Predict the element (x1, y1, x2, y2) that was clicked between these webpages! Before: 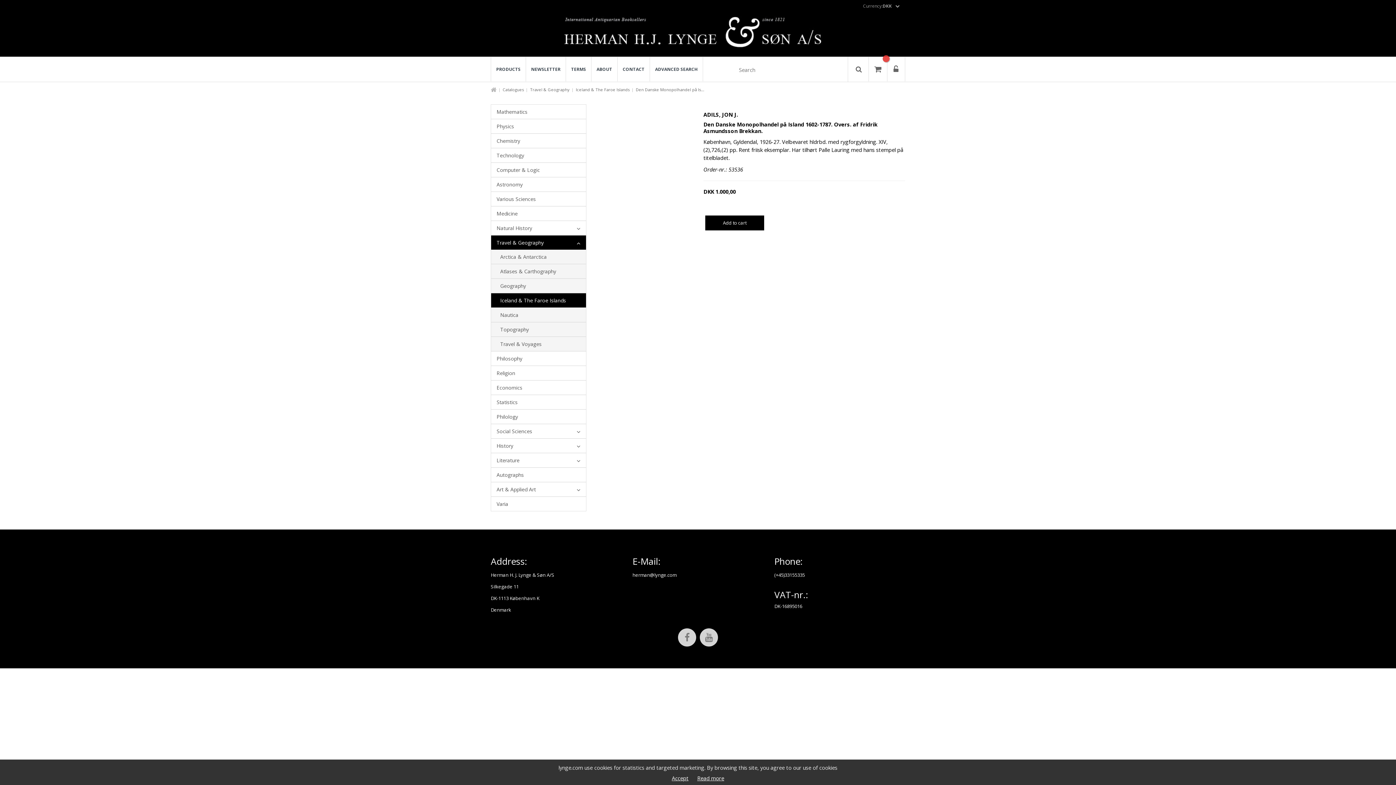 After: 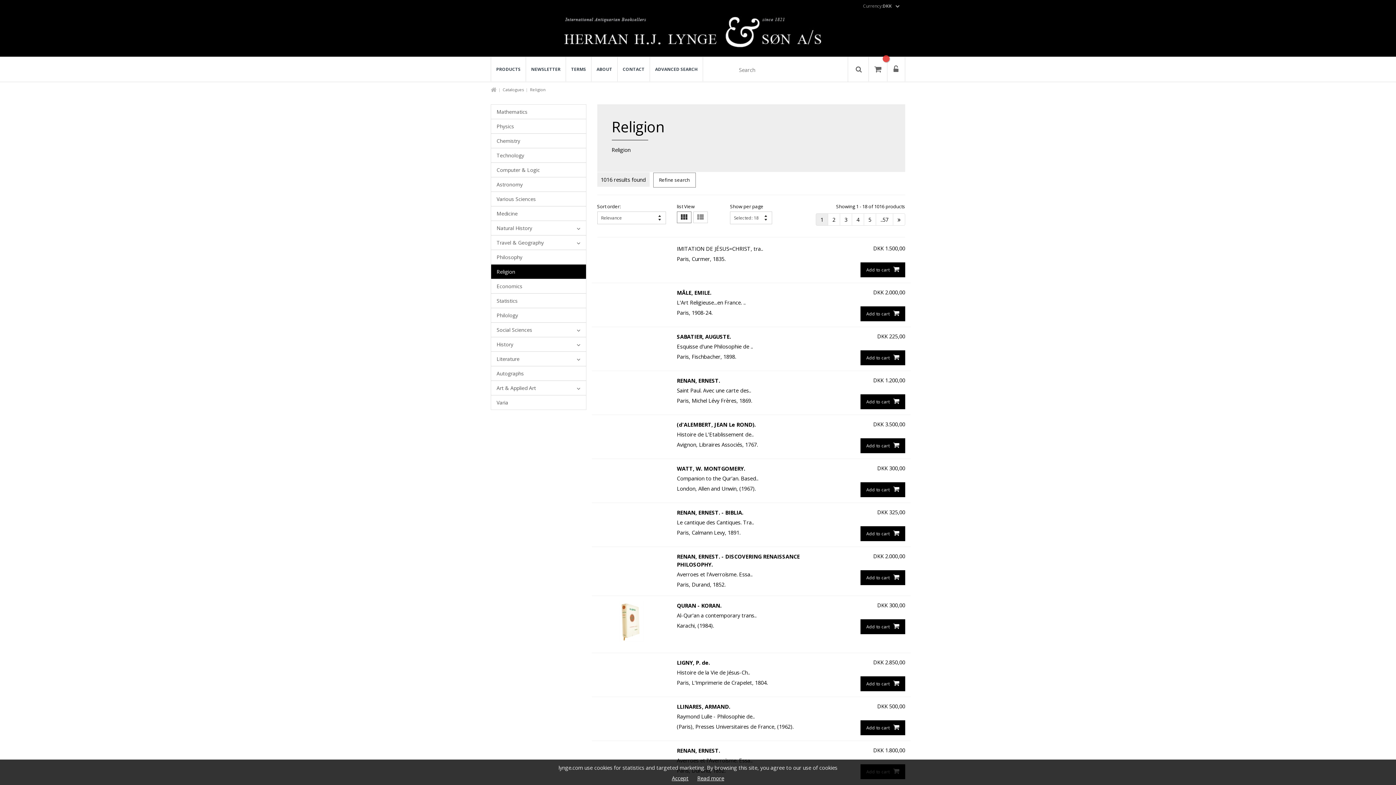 Action: bbox: (491, 366, 586, 380) label: Religion